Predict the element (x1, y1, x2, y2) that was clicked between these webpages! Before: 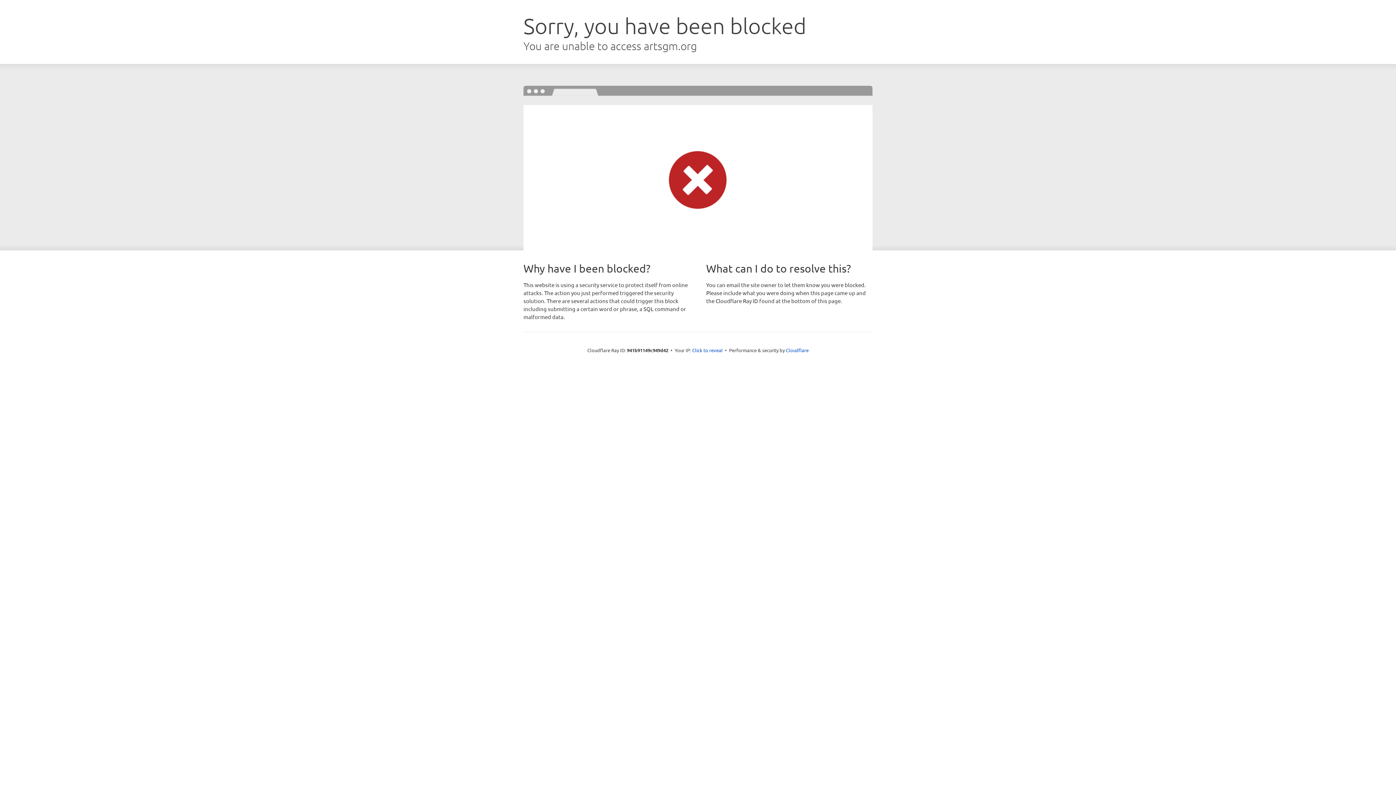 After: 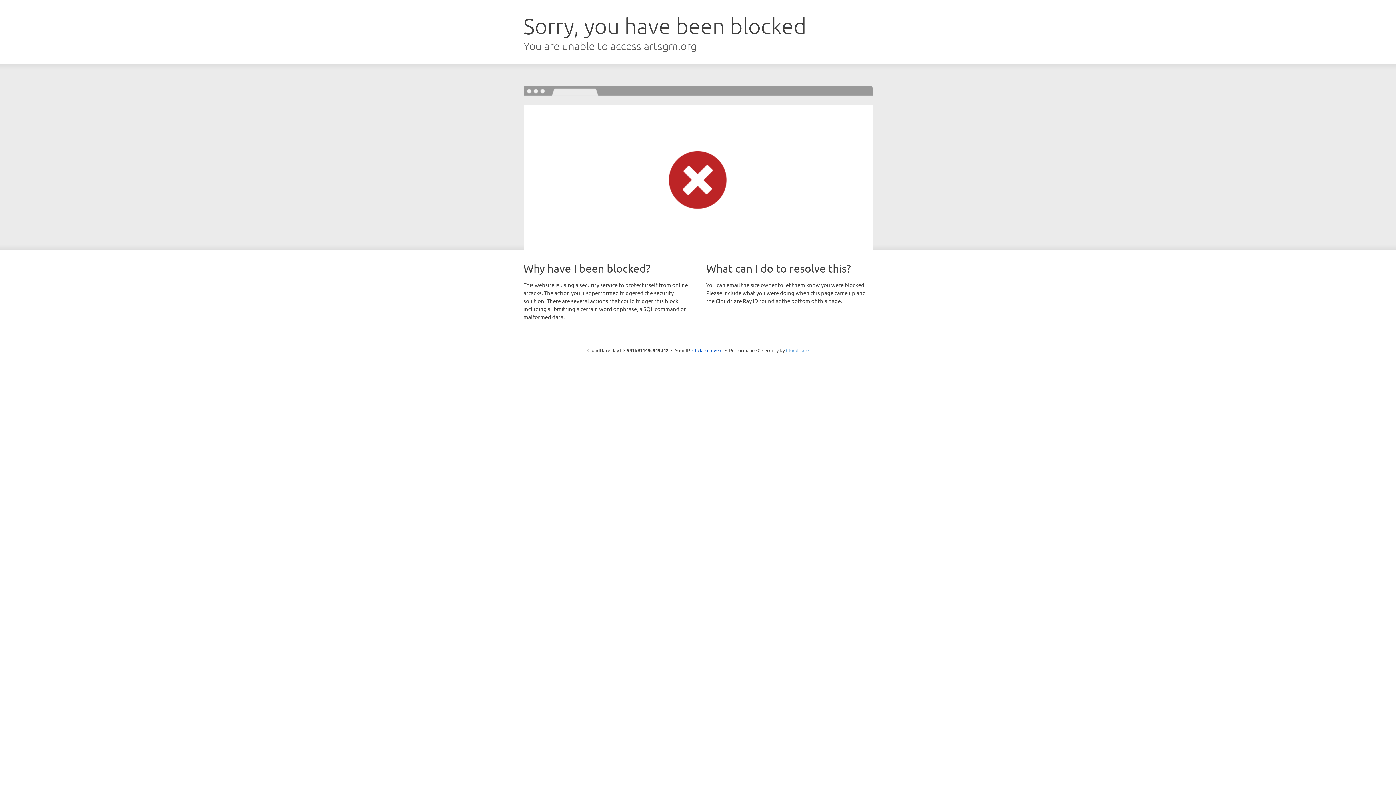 Action: bbox: (786, 347, 808, 353) label: Cloudflare